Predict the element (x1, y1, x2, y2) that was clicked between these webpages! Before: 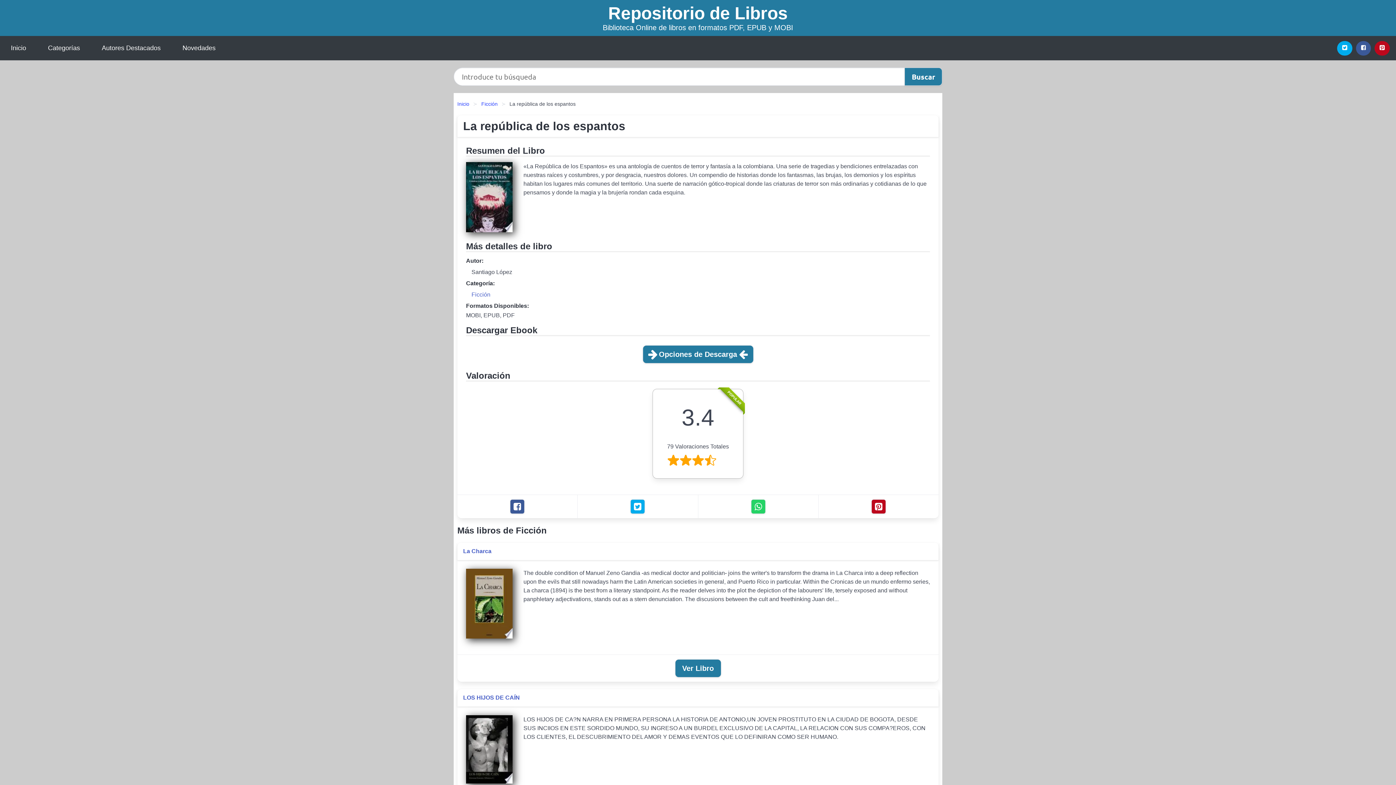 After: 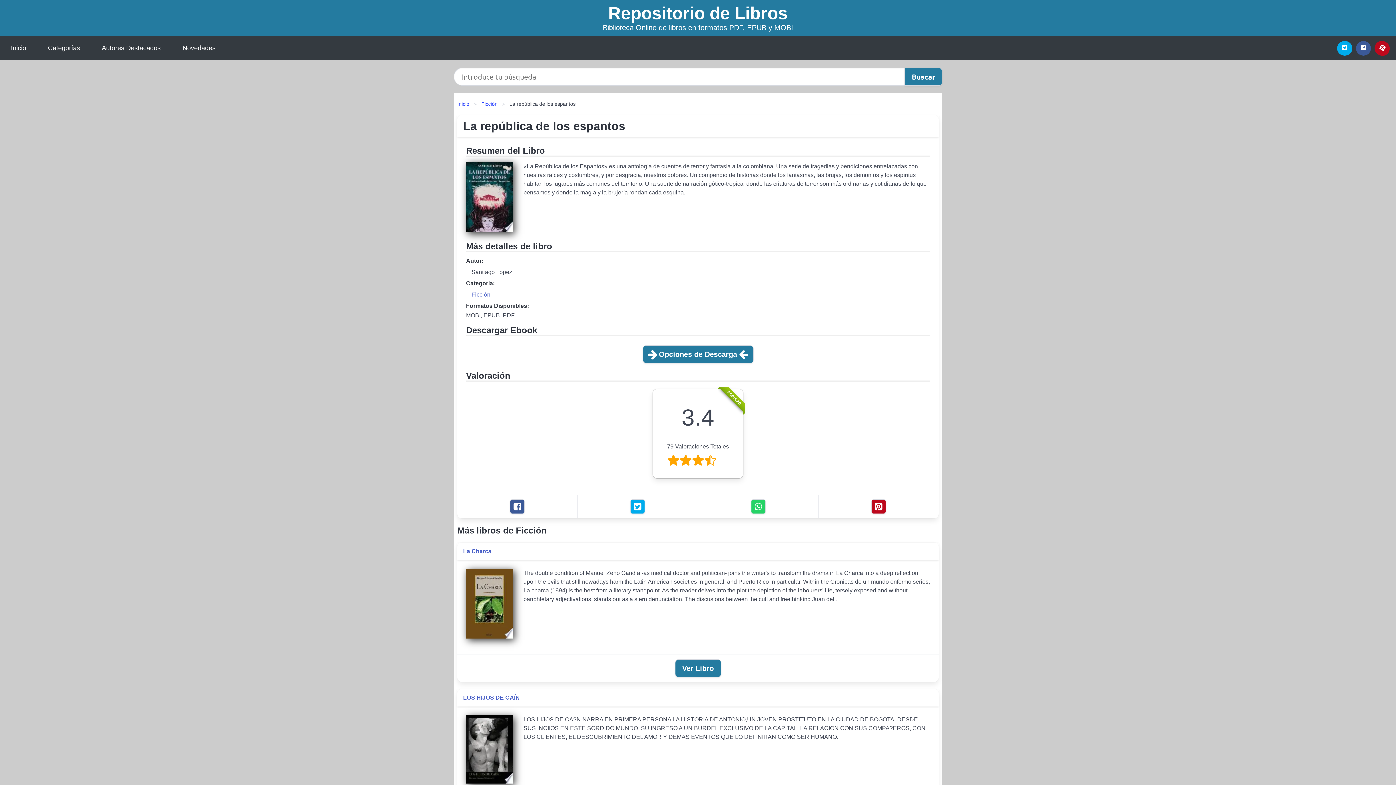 Action: label: Pinterest bbox: (1375, 40, 1390, 55)